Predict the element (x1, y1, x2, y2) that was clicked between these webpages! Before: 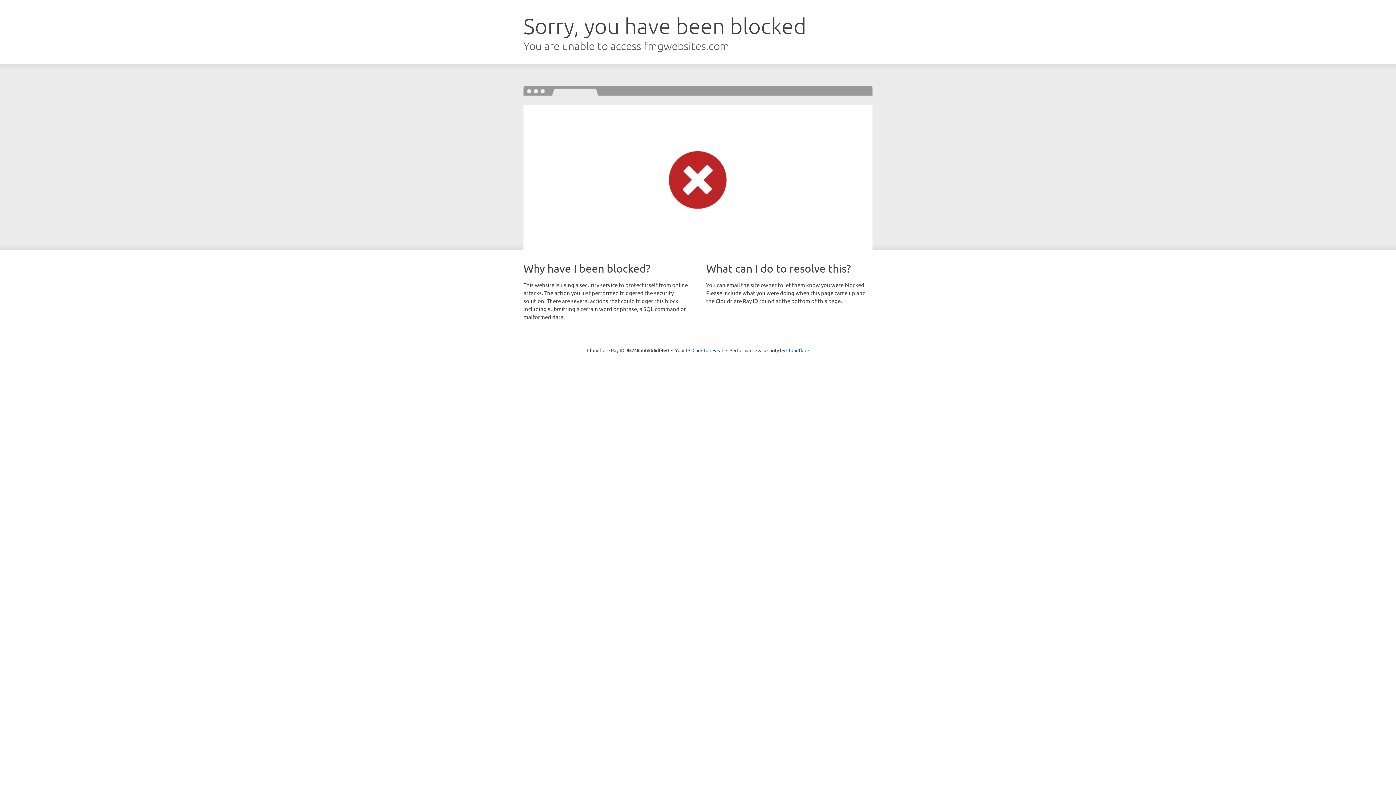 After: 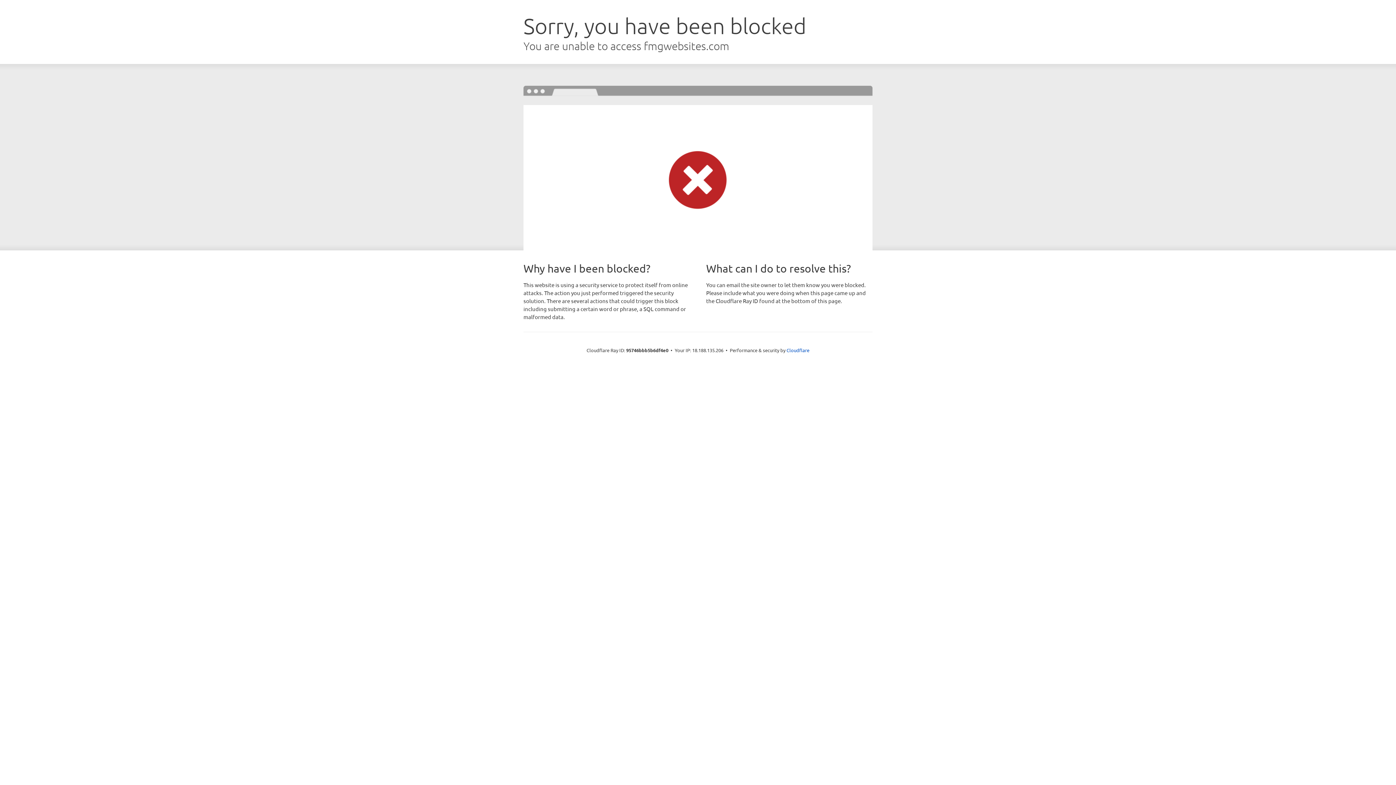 Action: bbox: (692, 346, 723, 353) label: Click to reveal